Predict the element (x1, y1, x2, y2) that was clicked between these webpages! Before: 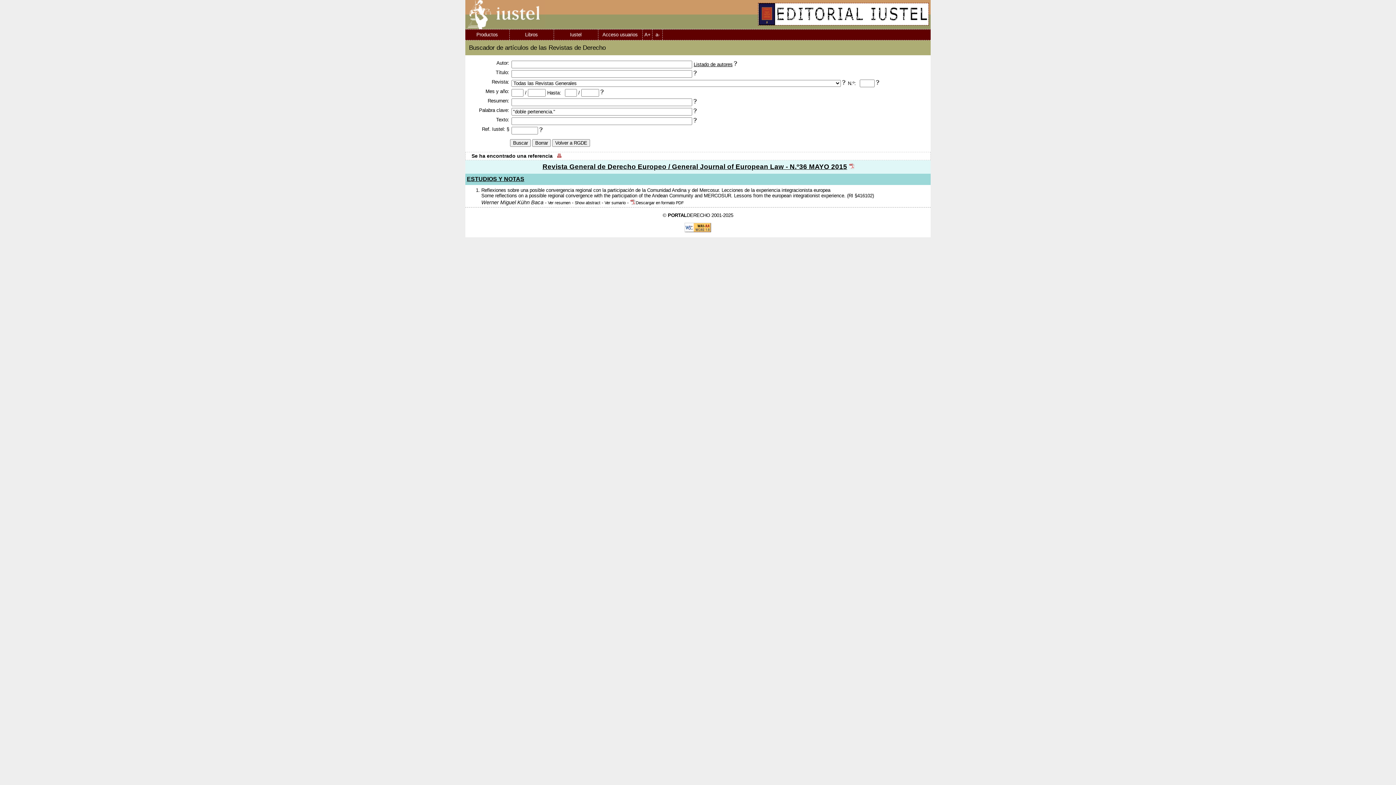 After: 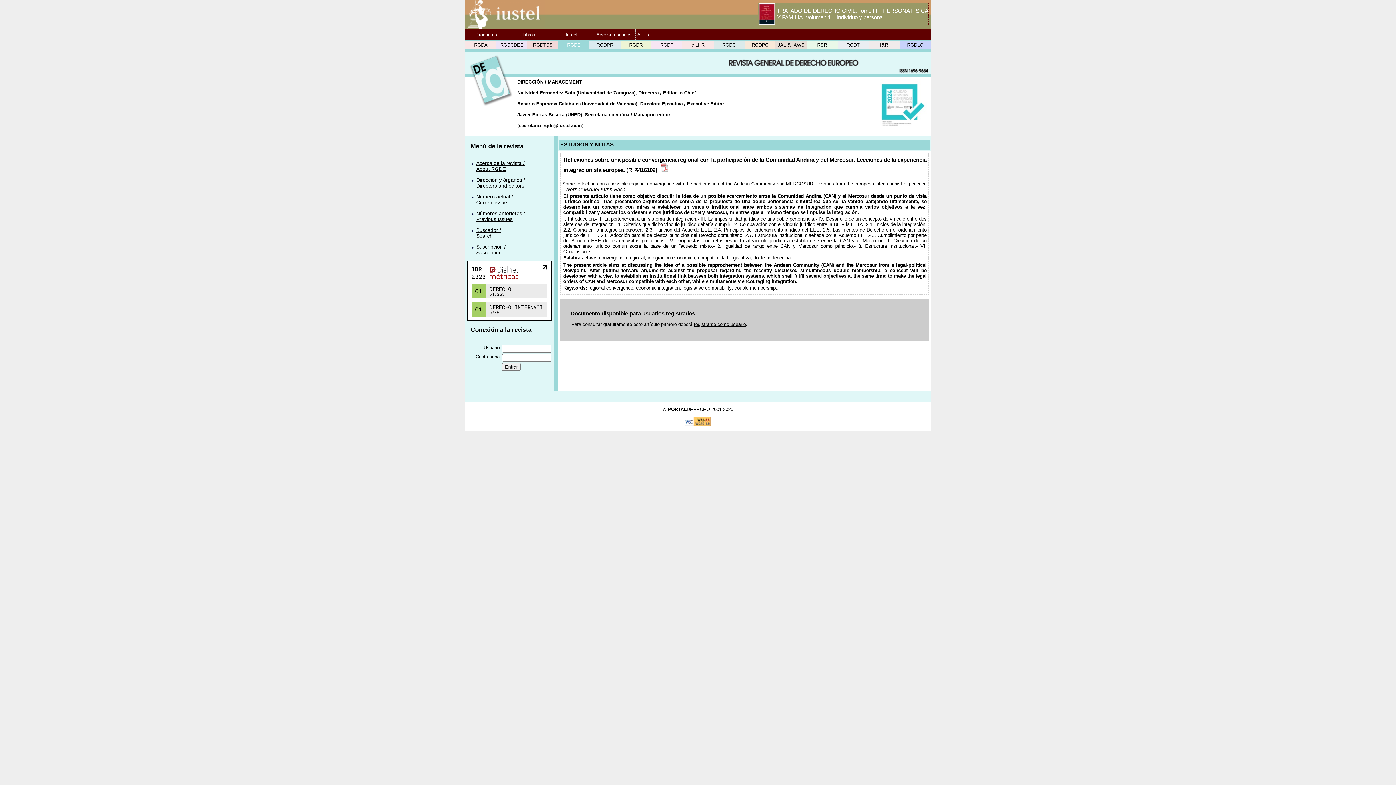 Action: bbox: (481, 187, 844, 198) label: Reflexiones sobre una posible convergencia regional con la participación de la Comunidad Andina y del Mercosur. Lecciones de la experiencia integracionista europea
Some reflections on a possible regional convergence with the participation of the Andean Community and MERCOSUR. Lessons from the european integrationist experience